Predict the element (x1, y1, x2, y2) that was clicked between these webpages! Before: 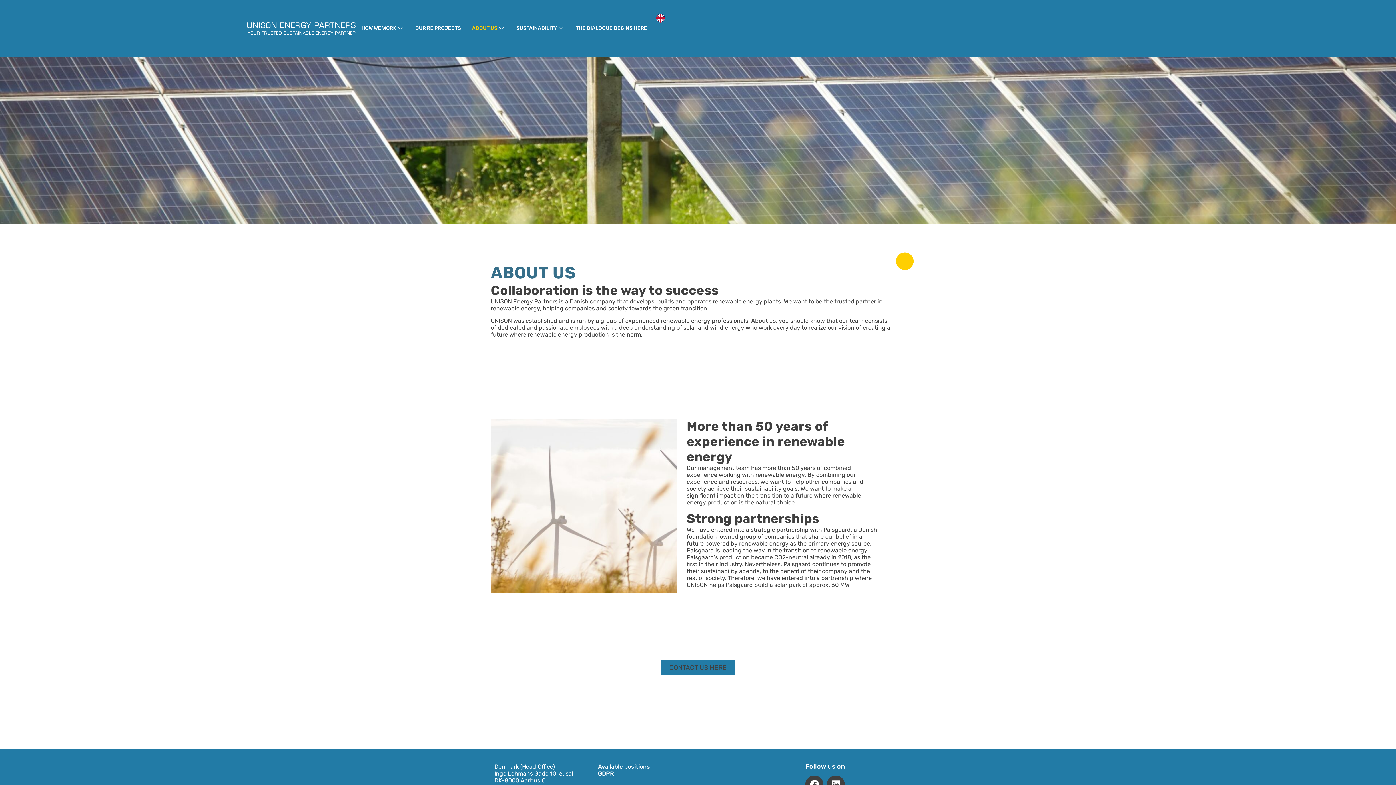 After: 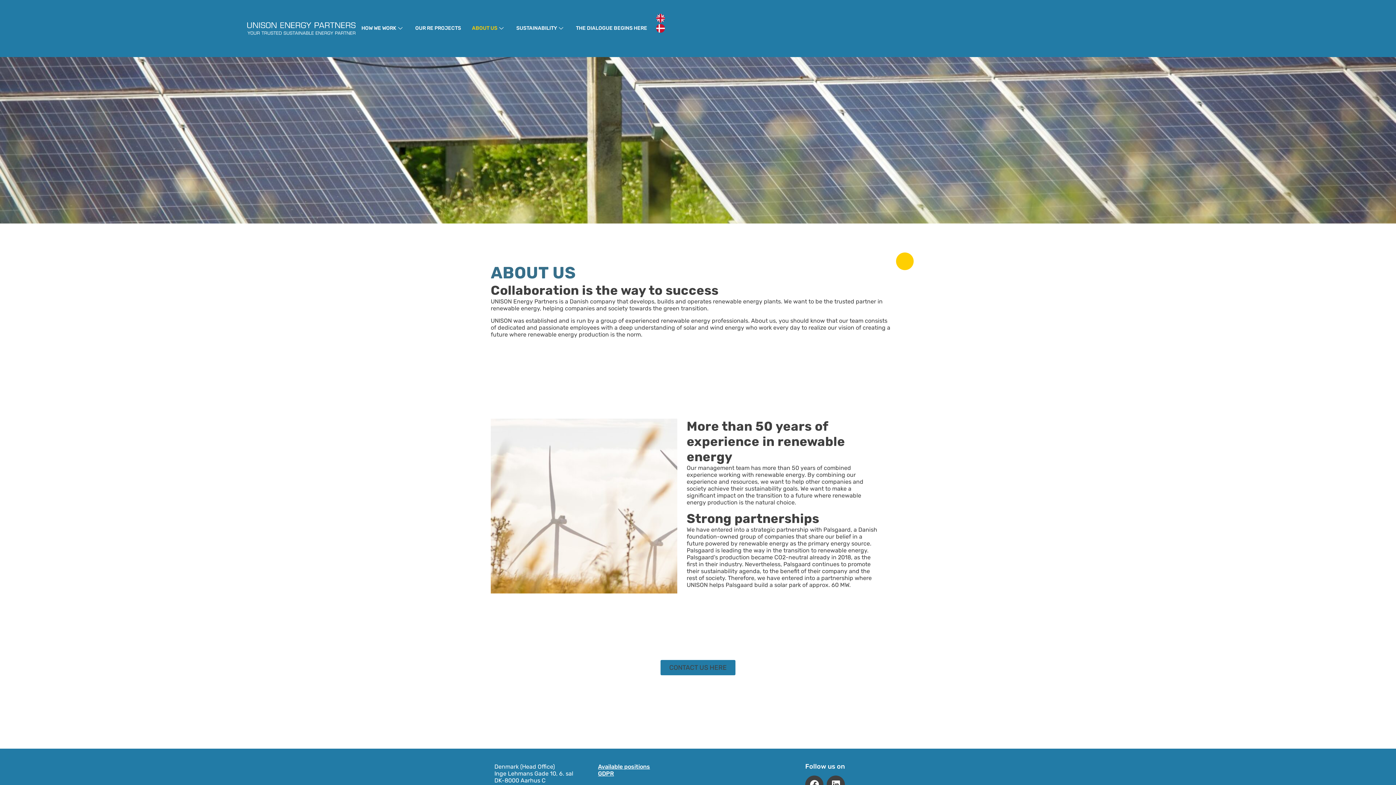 Action: label: English bbox: (652, 17, 668, 24)